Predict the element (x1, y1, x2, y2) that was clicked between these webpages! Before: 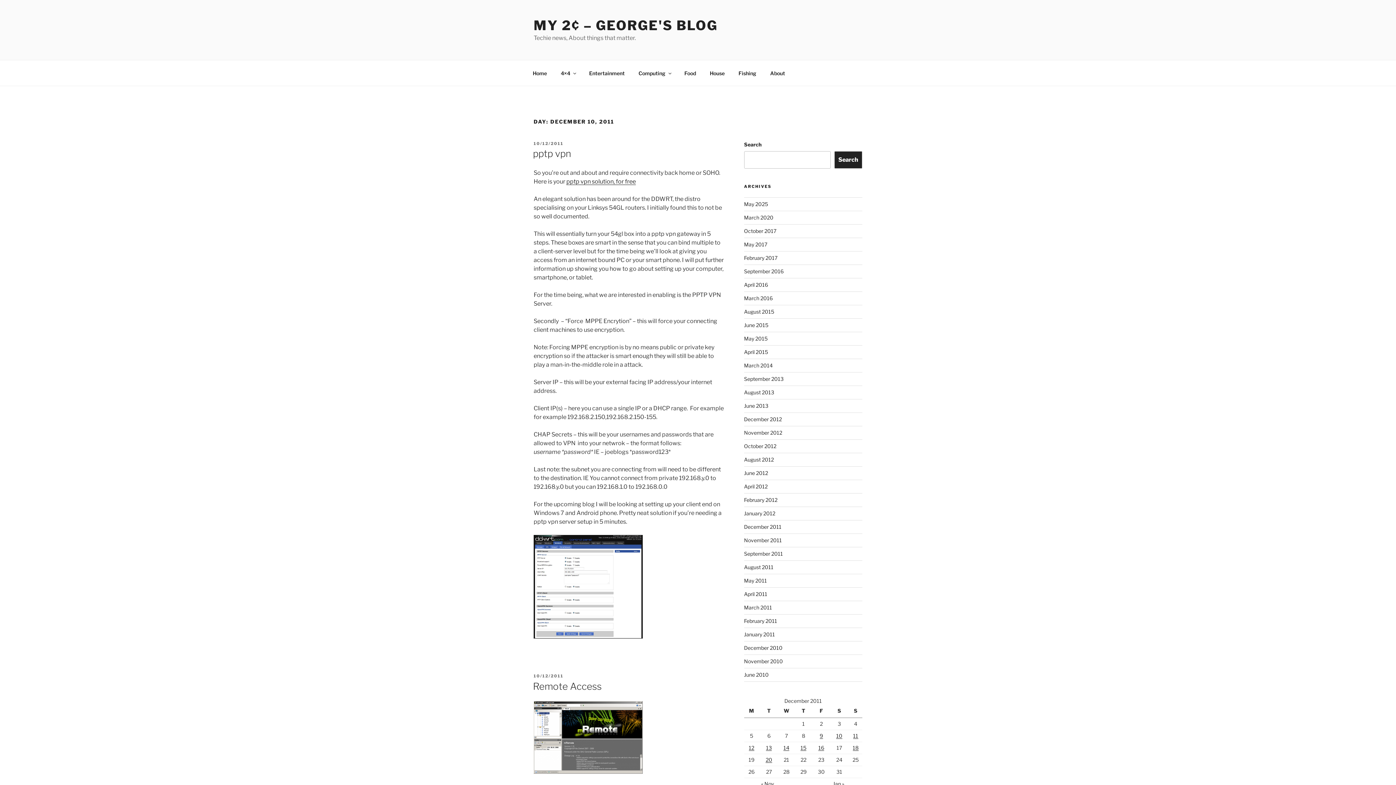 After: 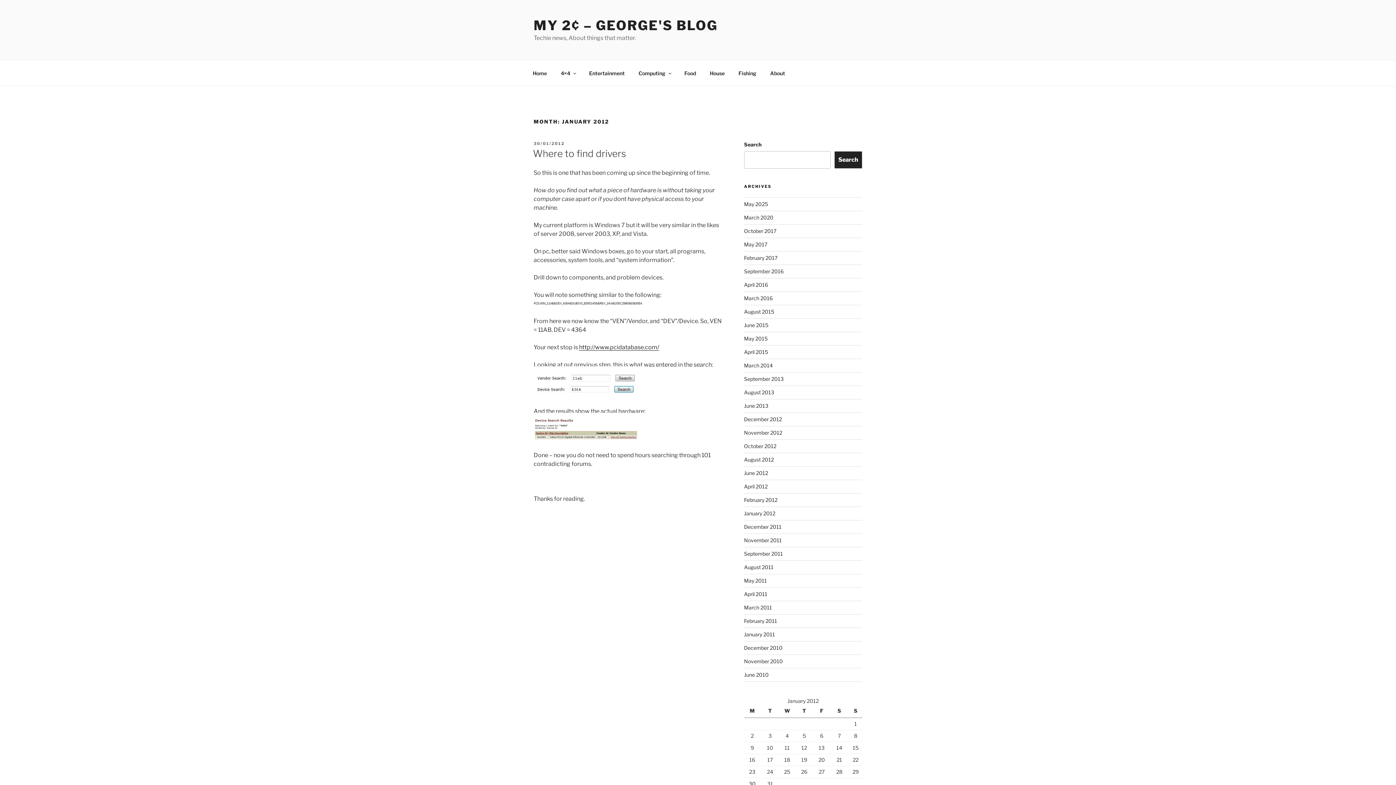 Action: label: January 2012 bbox: (744, 510, 775, 516)